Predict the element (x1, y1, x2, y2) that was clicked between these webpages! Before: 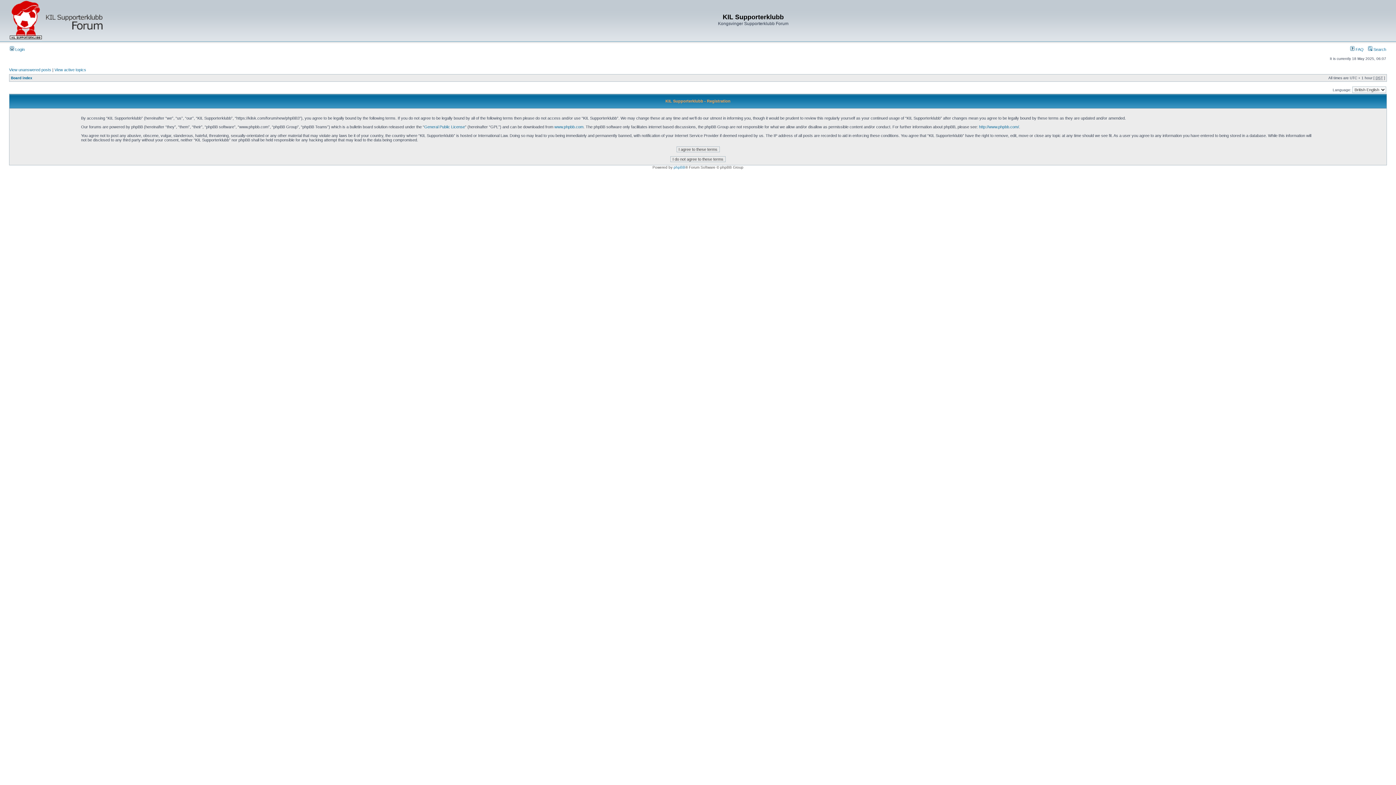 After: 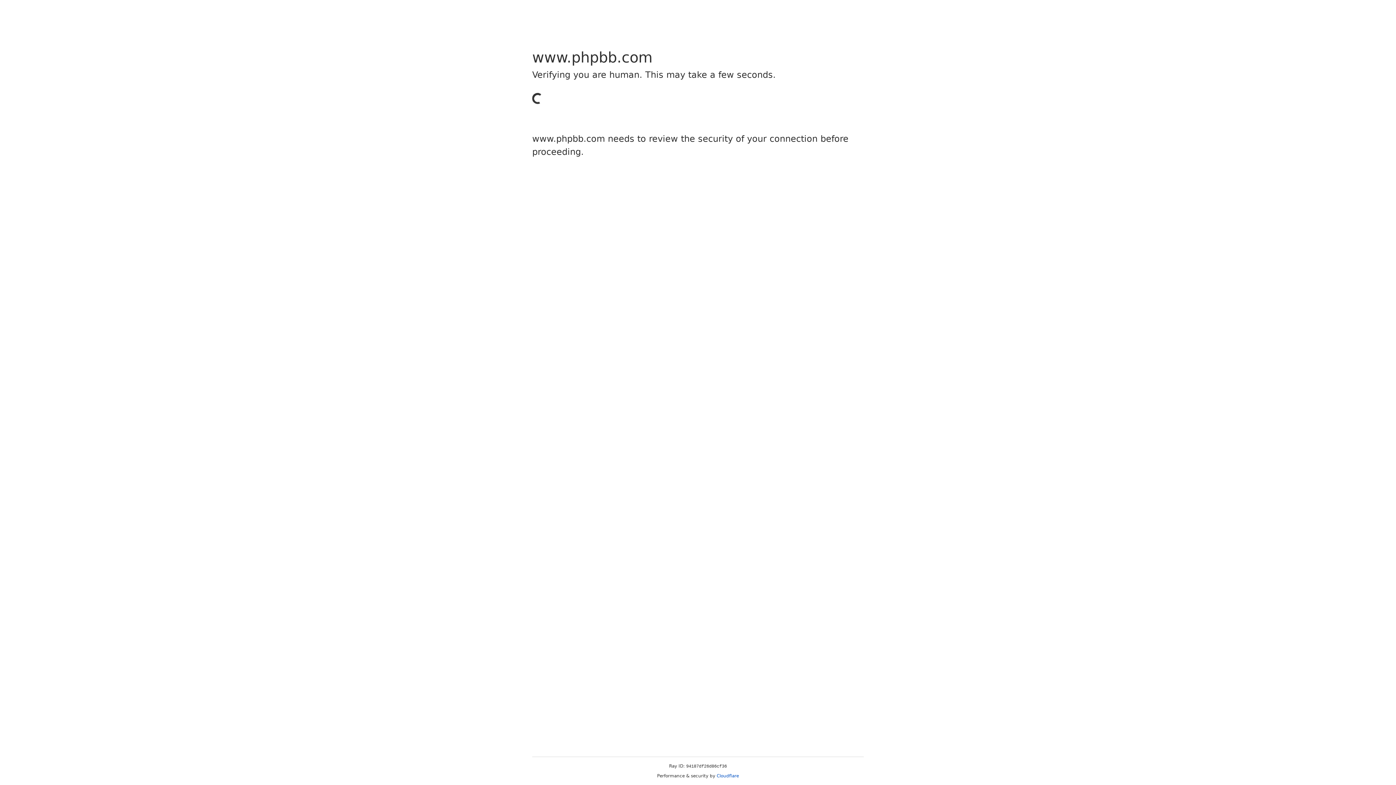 Action: bbox: (673, 165, 685, 169) label: phpBB